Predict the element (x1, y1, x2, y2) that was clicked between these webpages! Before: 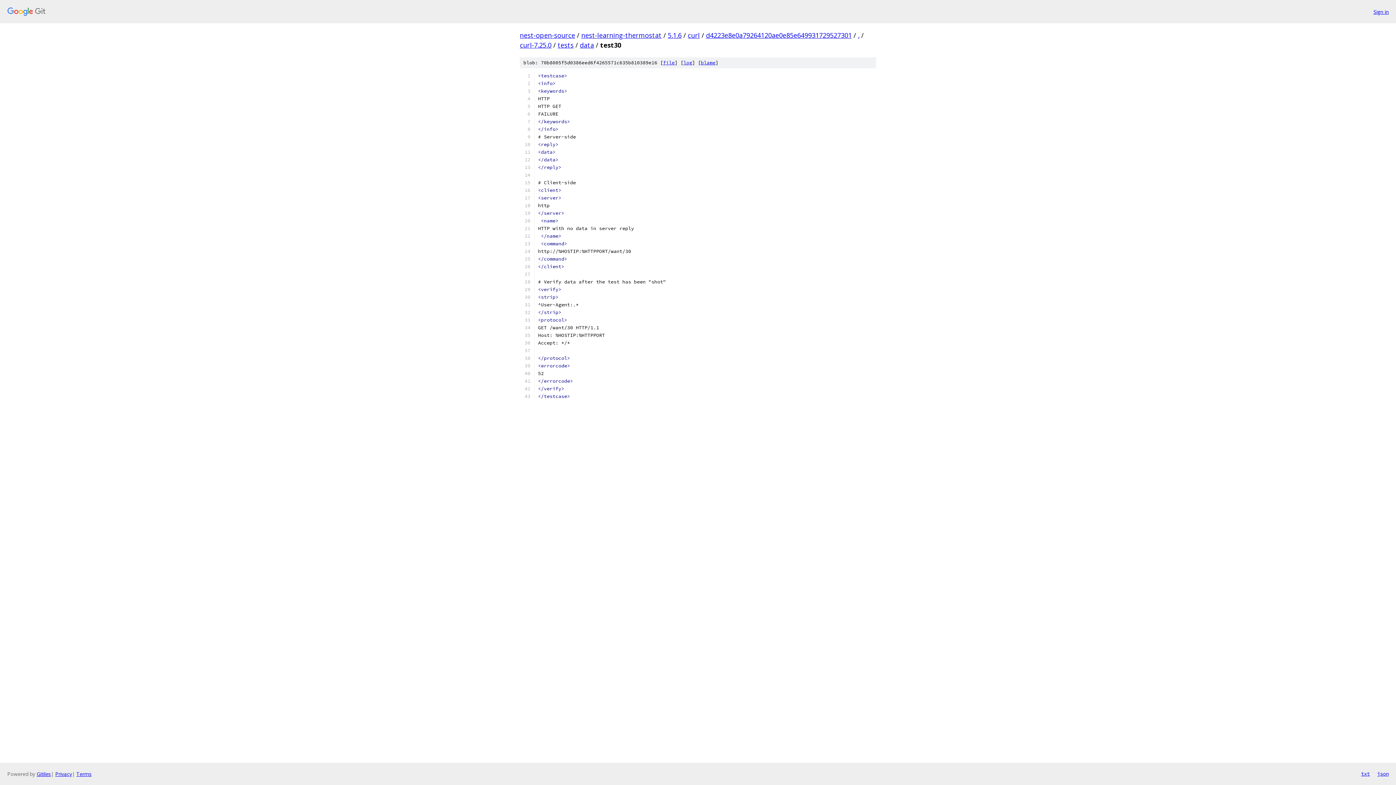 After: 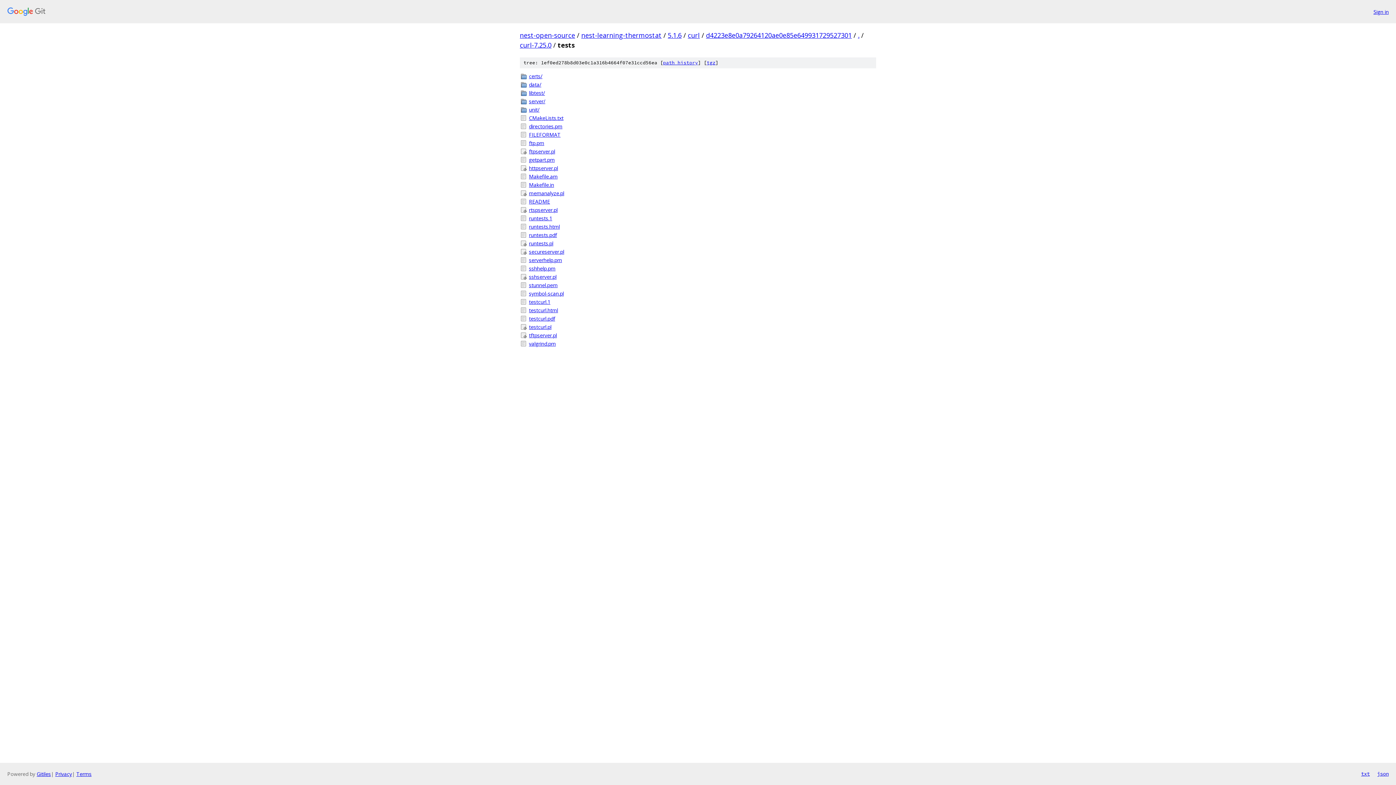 Action: bbox: (557, 40, 573, 49) label: tests